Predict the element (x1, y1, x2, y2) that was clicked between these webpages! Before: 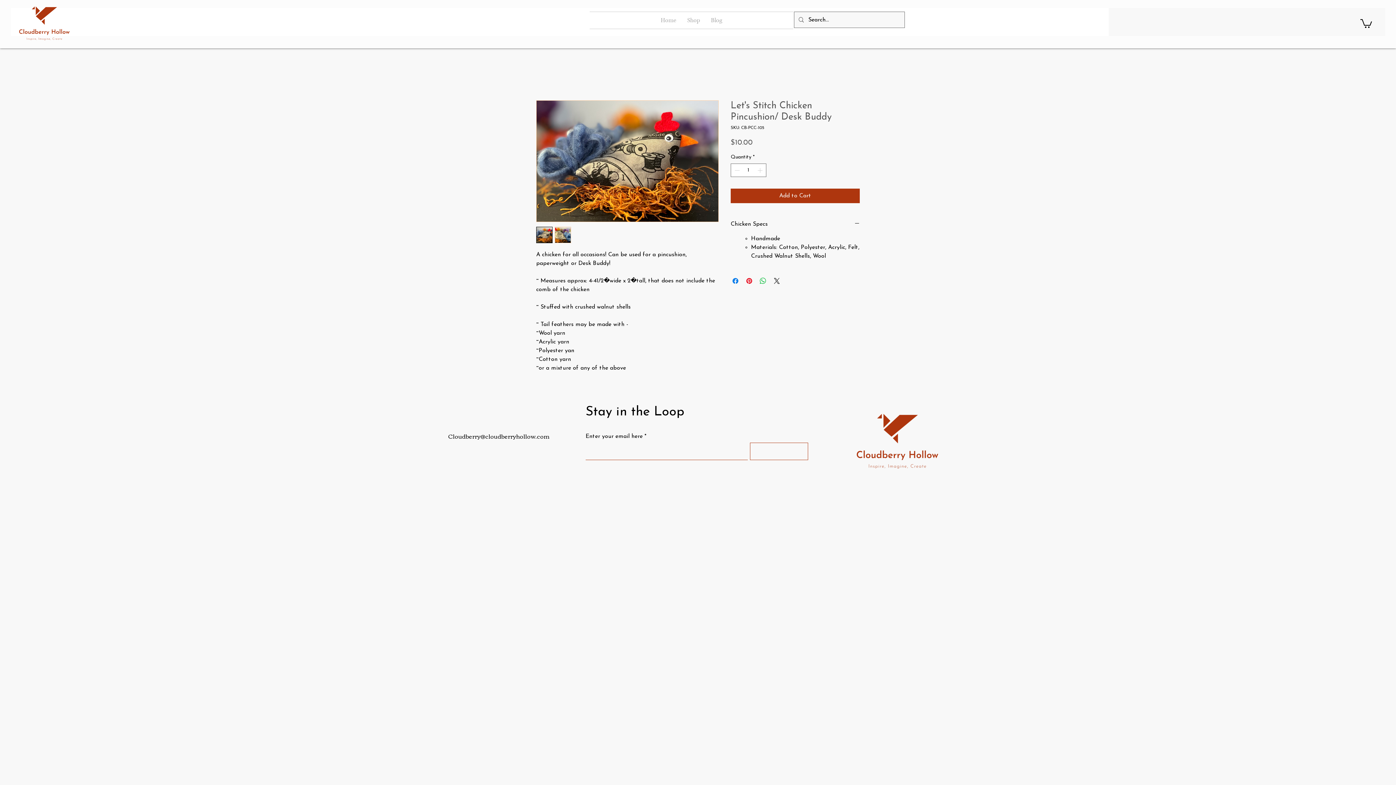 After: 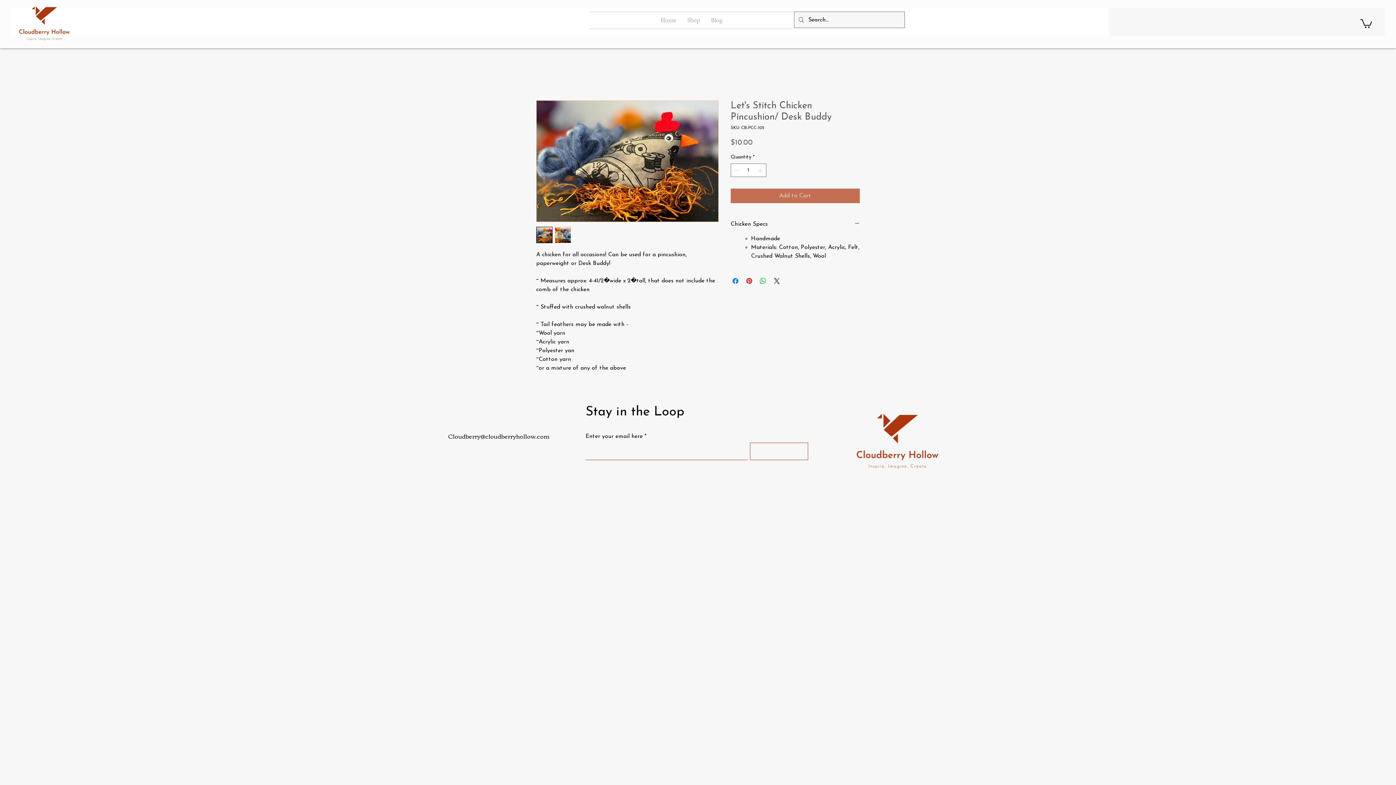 Action: bbox: (730, 188, 860, 203) label: Add to Cart